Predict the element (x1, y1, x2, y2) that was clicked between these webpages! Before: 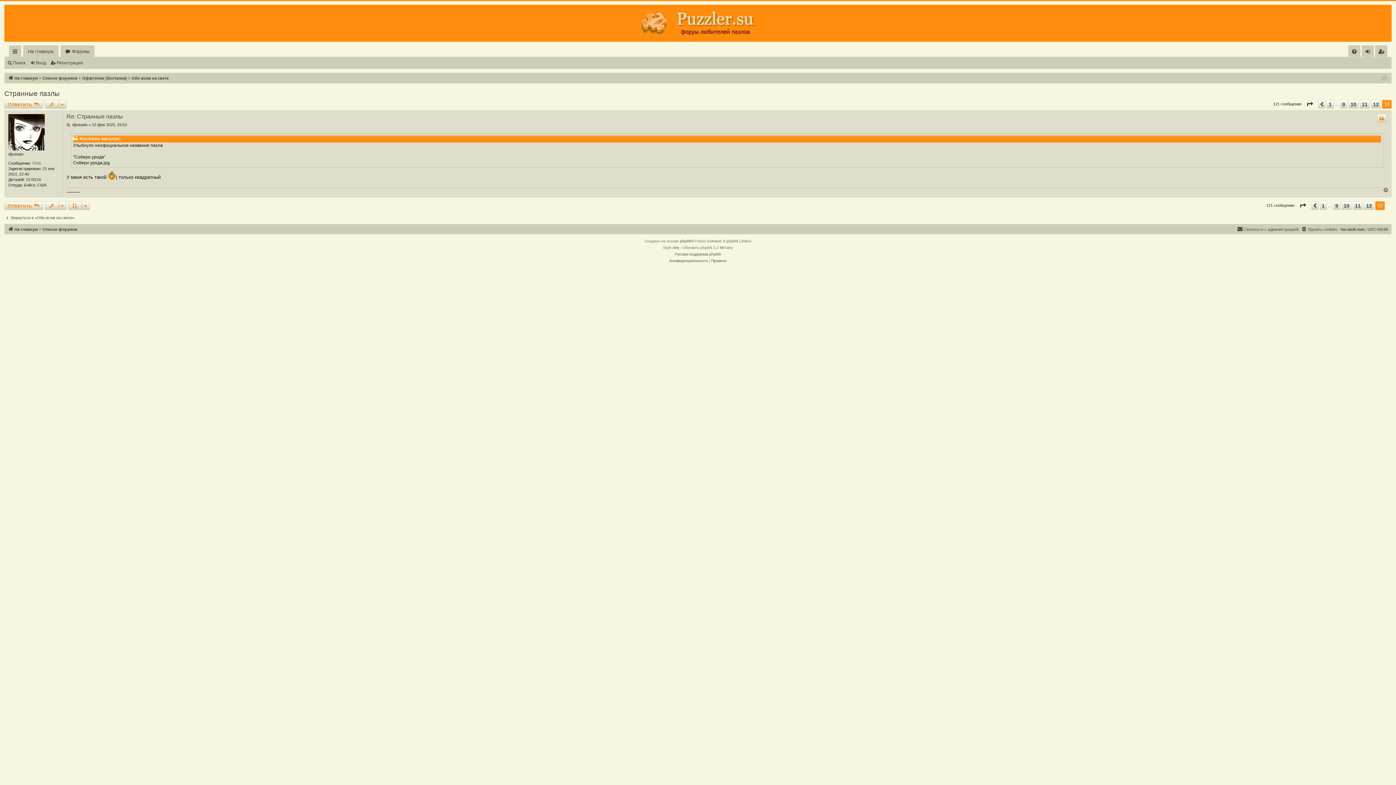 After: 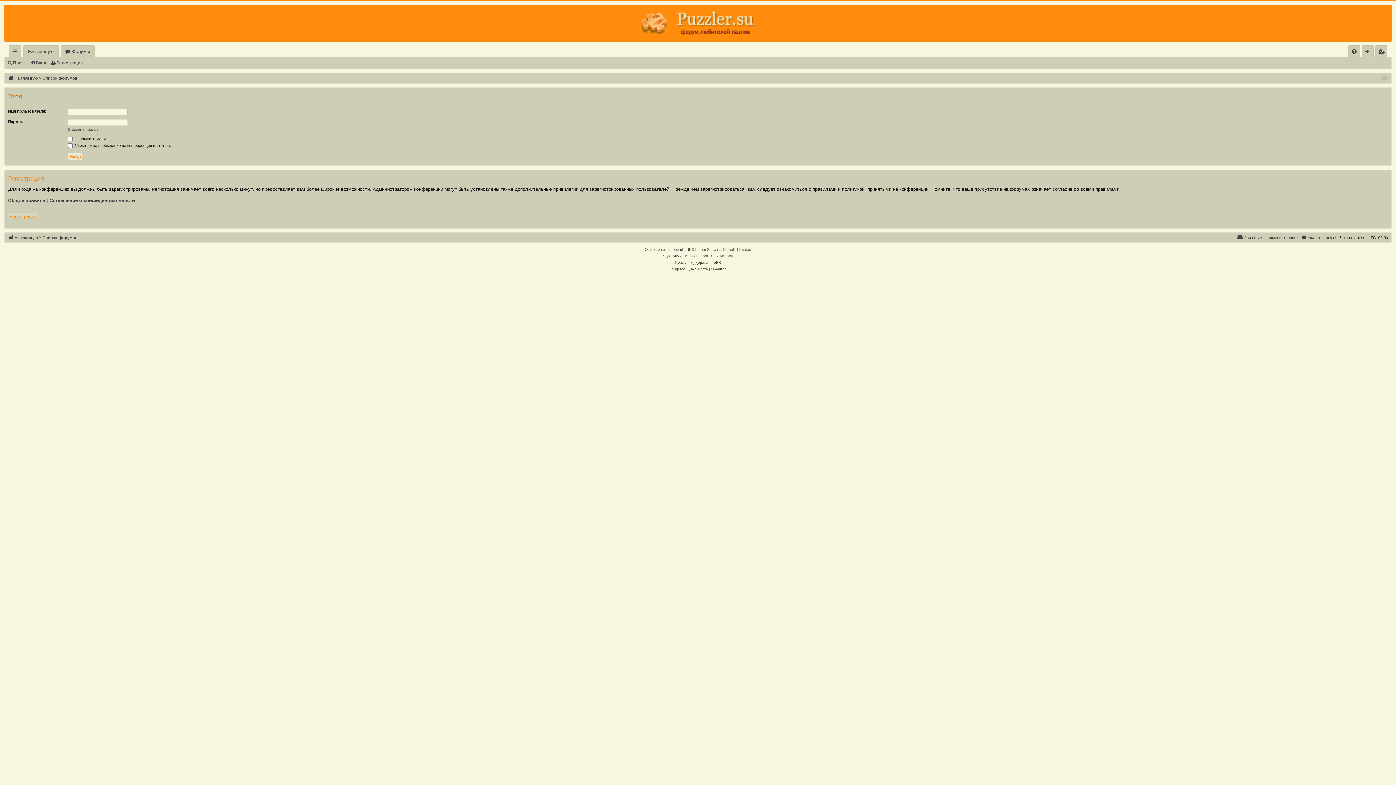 Action: label: Вход bbox: (1362, 45, 1373, 57)